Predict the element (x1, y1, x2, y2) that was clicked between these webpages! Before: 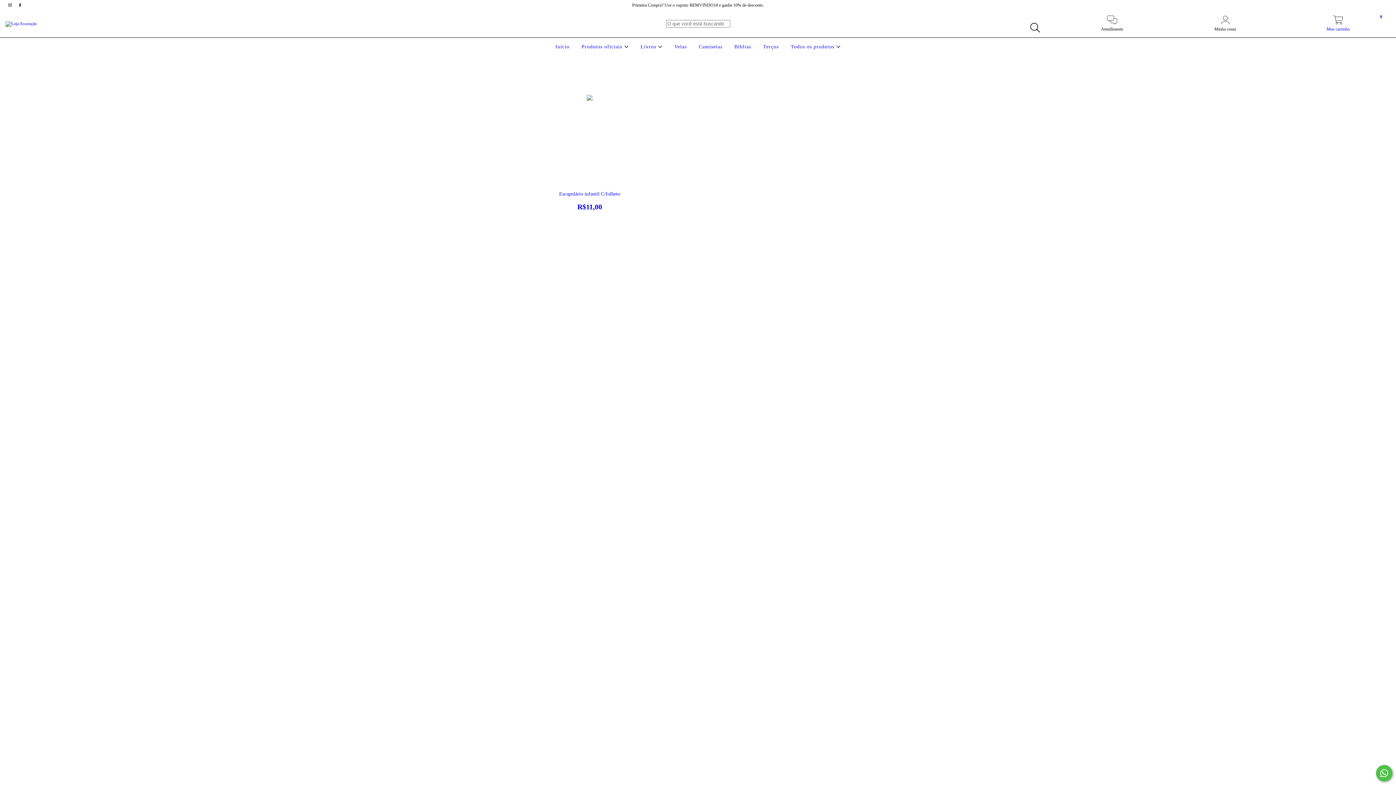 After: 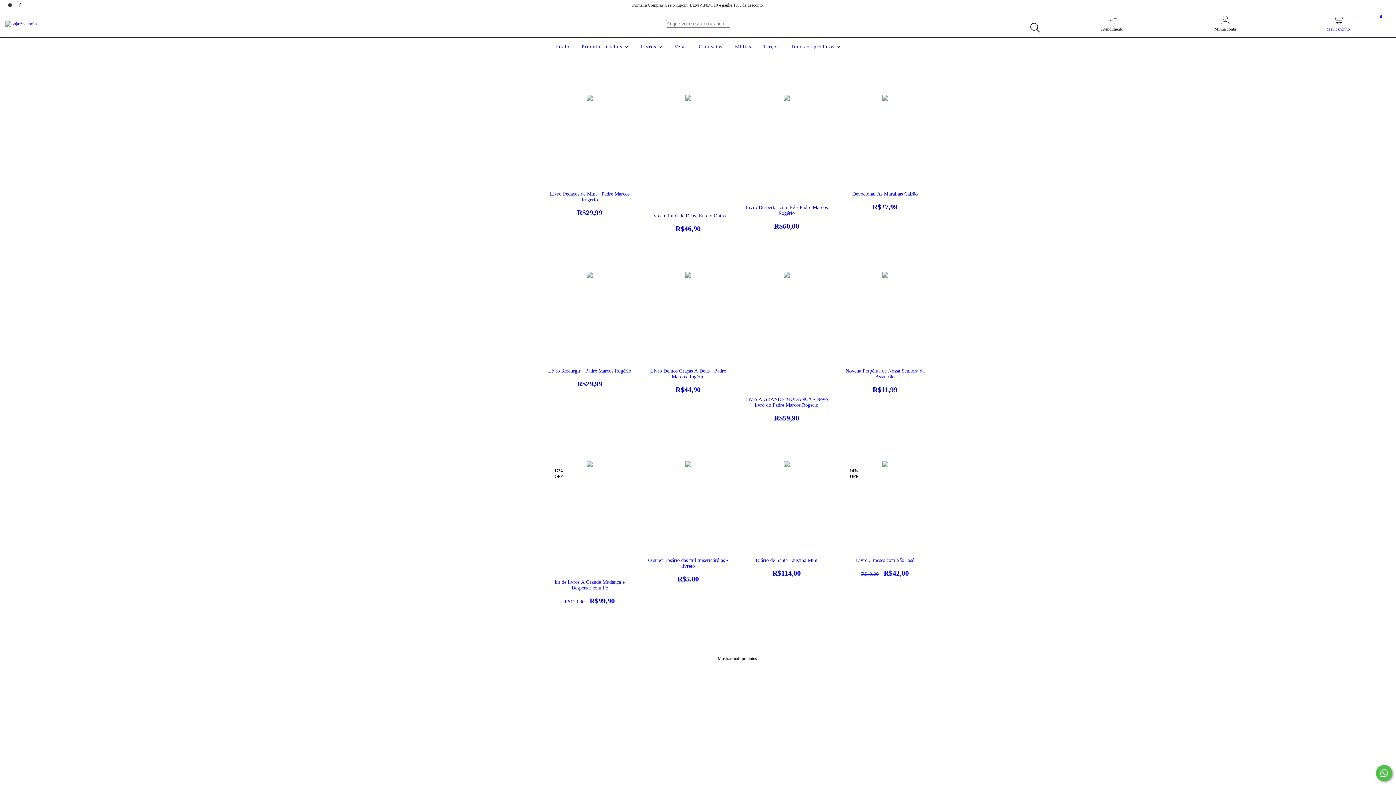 Action: label: Livros  bbox: (638, 44, 664, 49)